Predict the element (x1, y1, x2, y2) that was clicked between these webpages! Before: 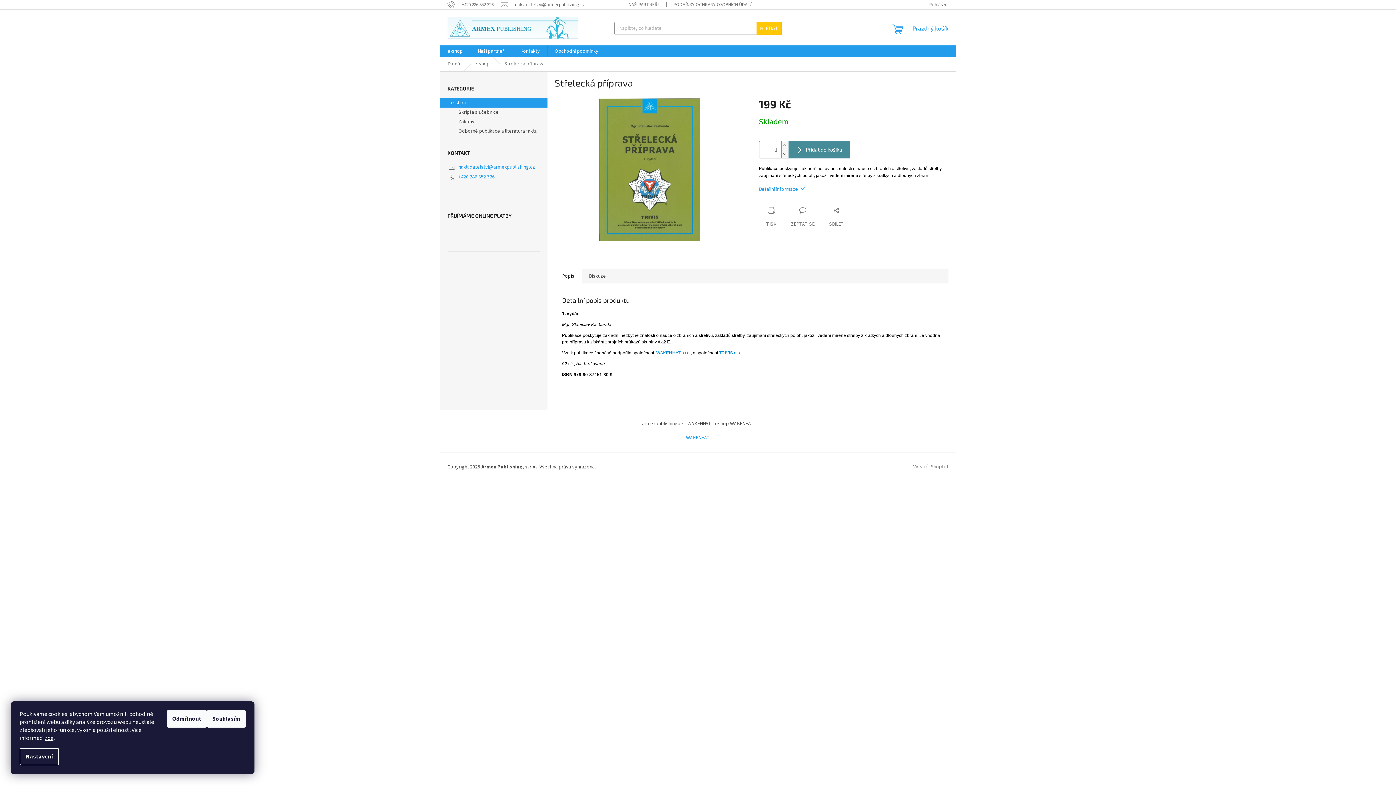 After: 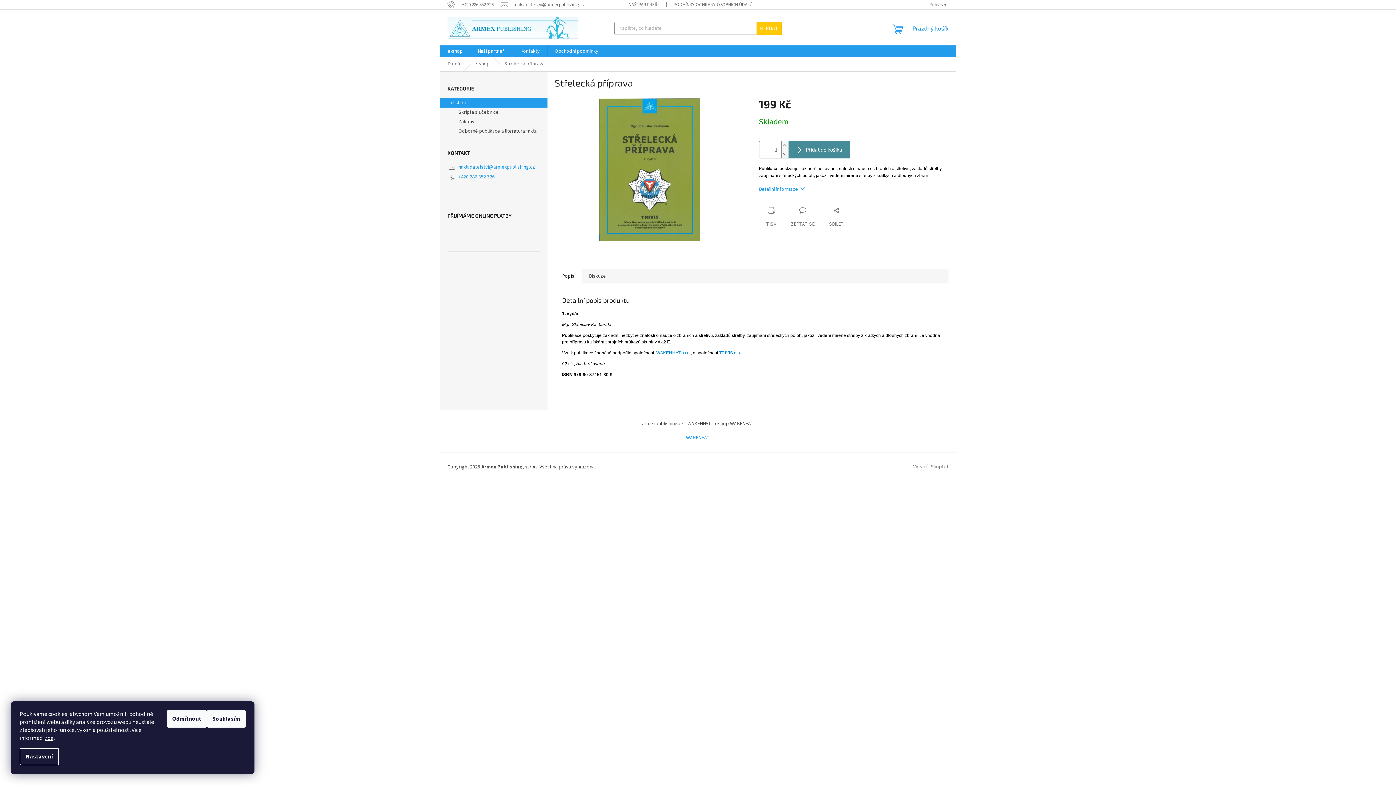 Action: label: zde bbox: (44, 734, 53, 742)